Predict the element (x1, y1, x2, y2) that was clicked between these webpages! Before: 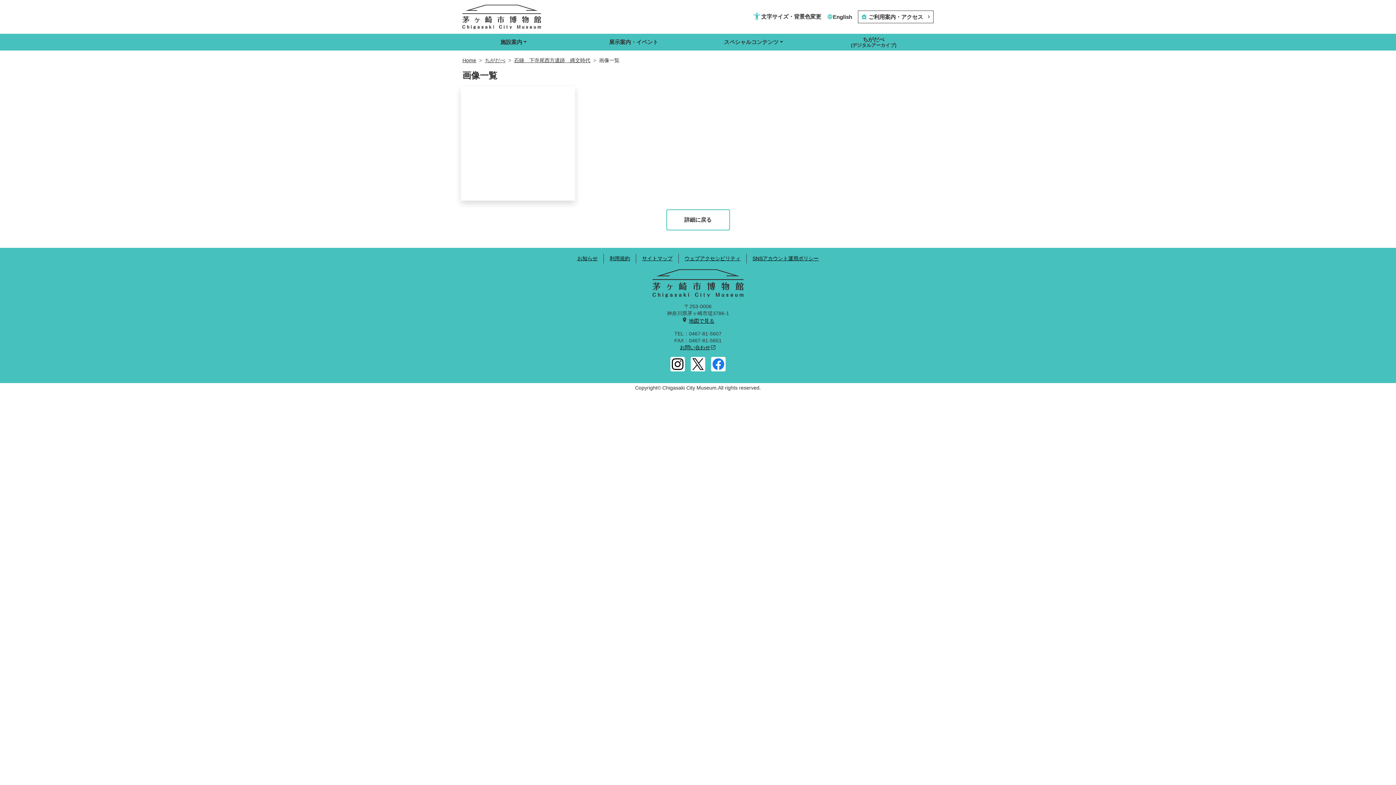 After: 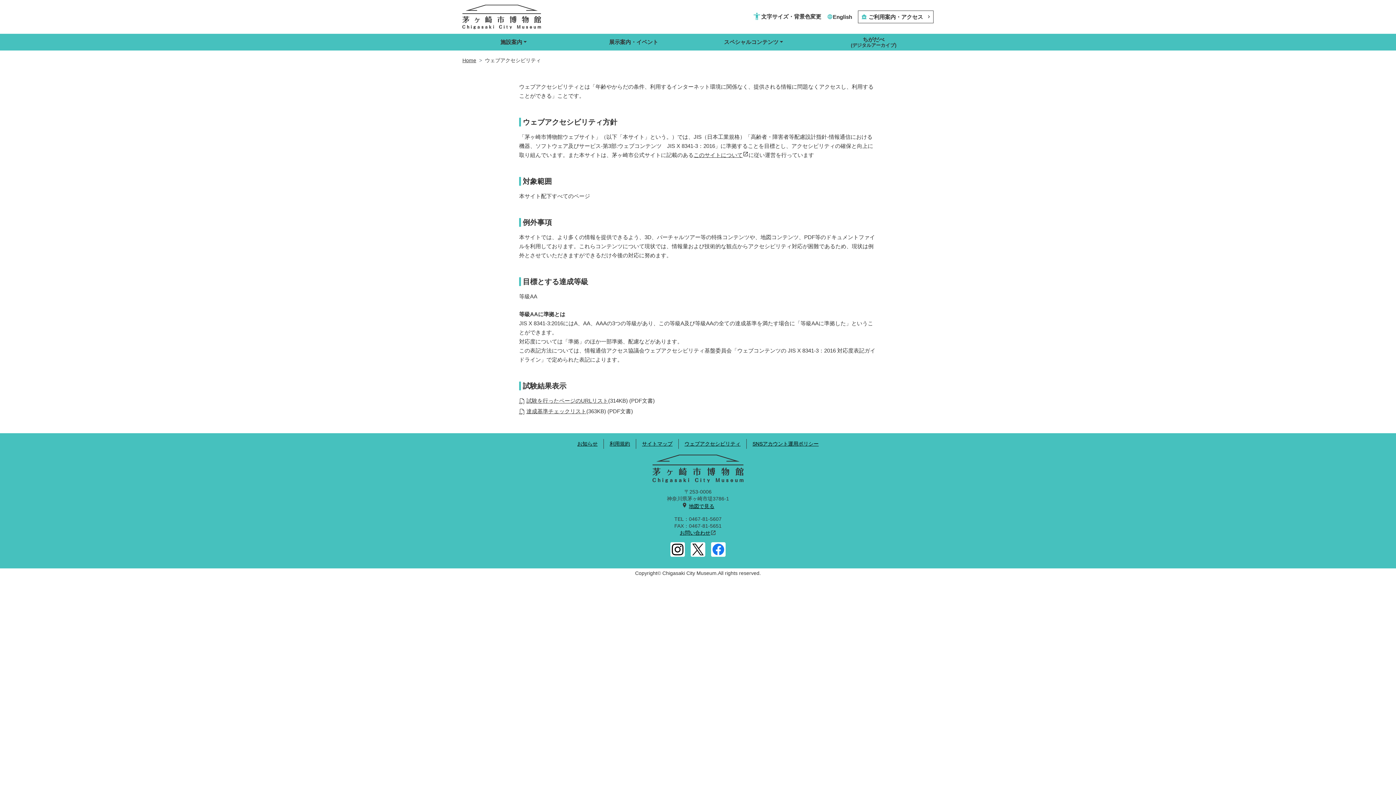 Action: bbox: (684, 255, 740, 261) label: ウェブアクセシビリティ